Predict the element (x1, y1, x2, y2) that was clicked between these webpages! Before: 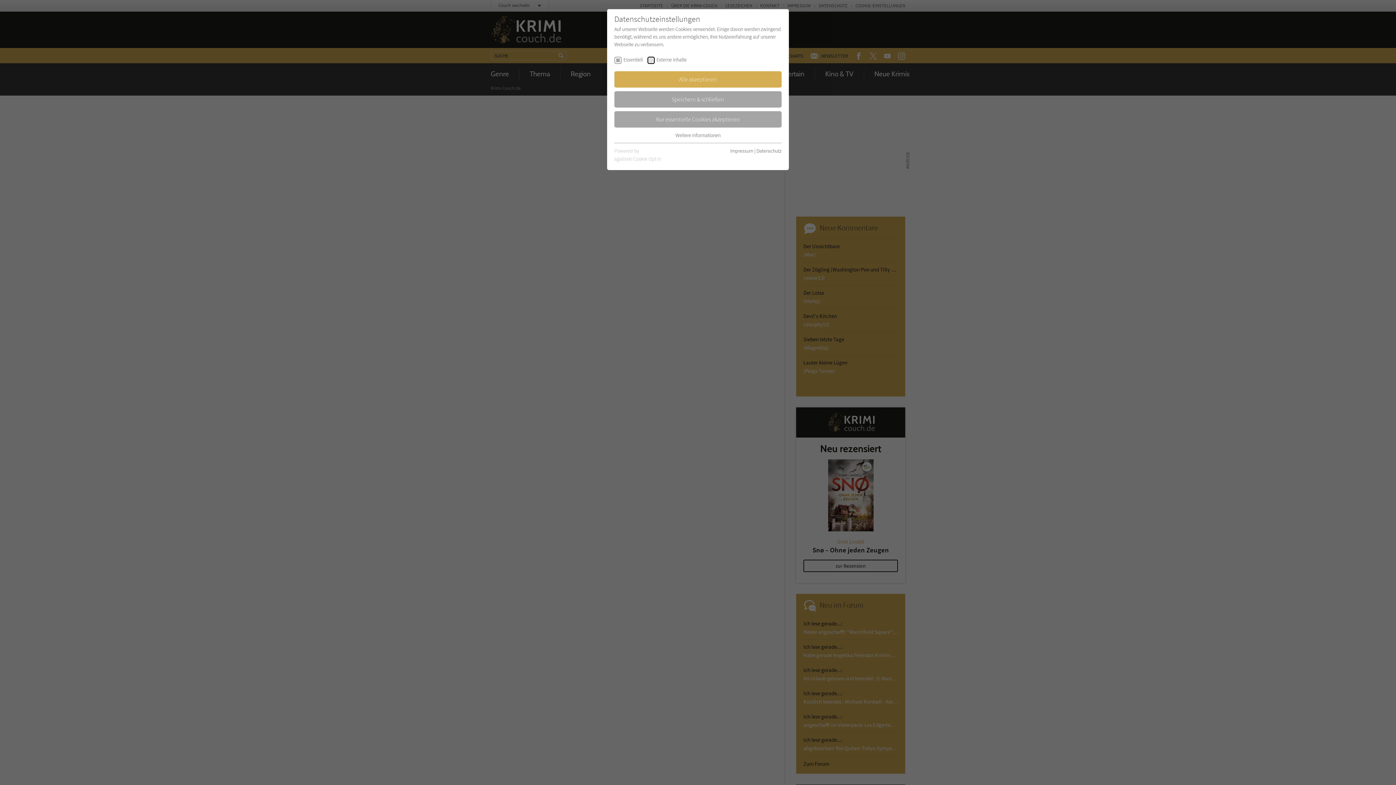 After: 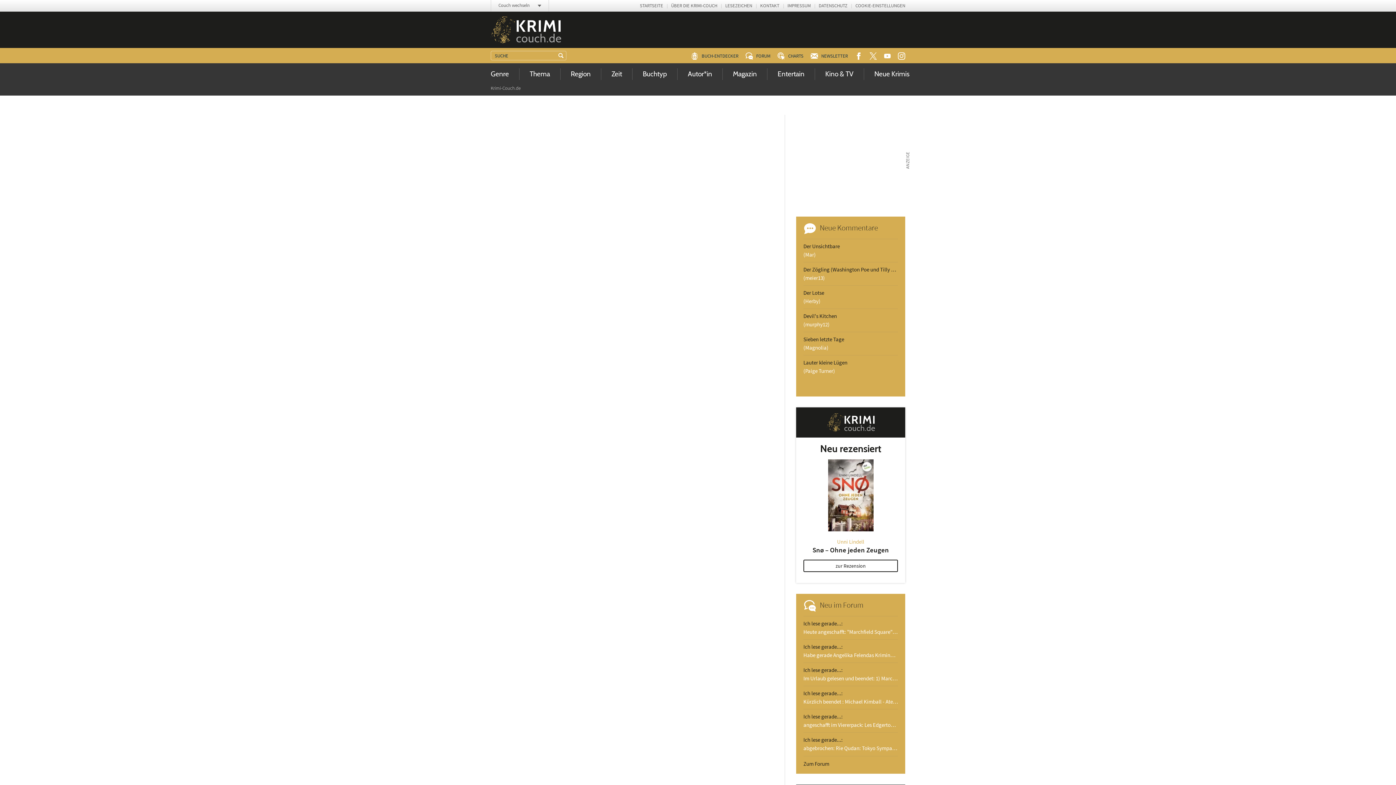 Action: bbox: (614, 91, 781, 107) label: Speichern & schließen